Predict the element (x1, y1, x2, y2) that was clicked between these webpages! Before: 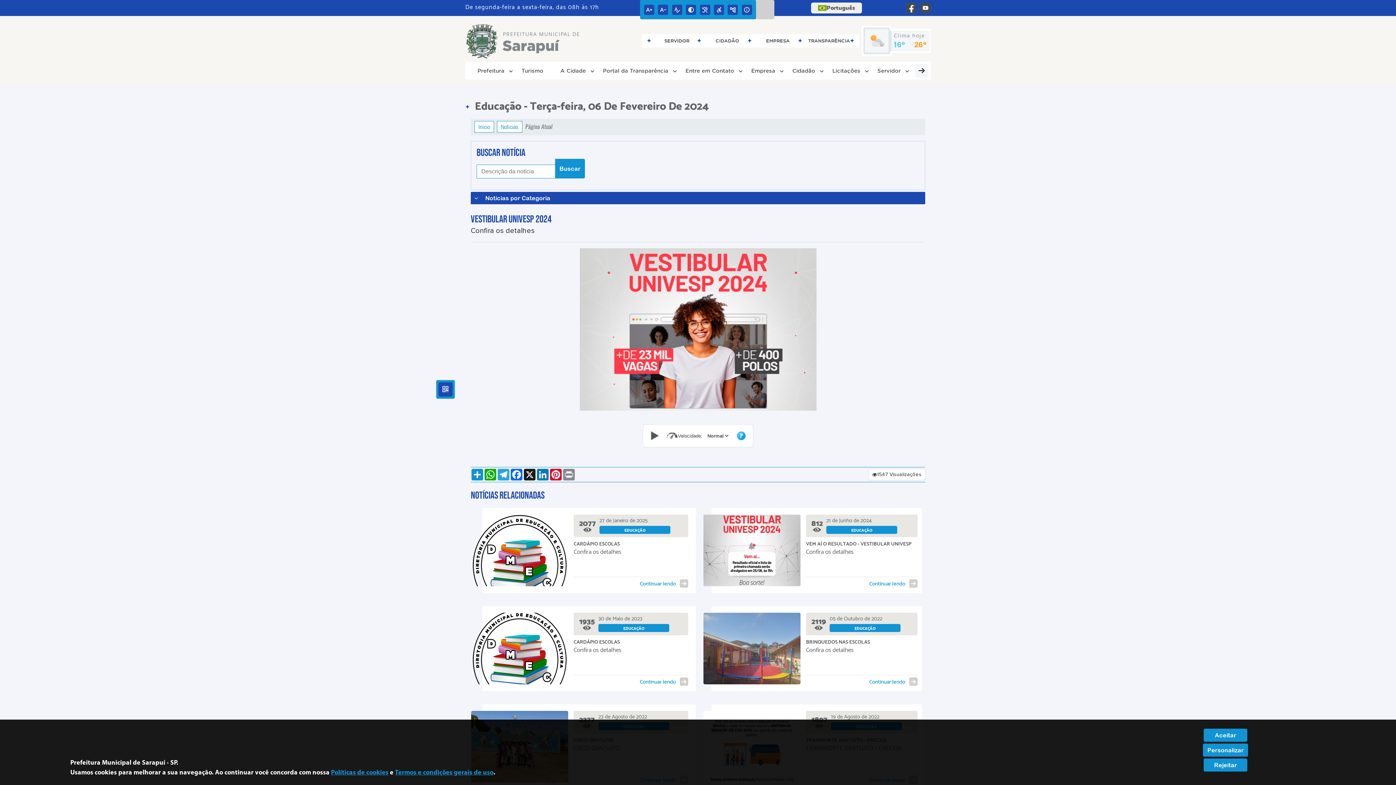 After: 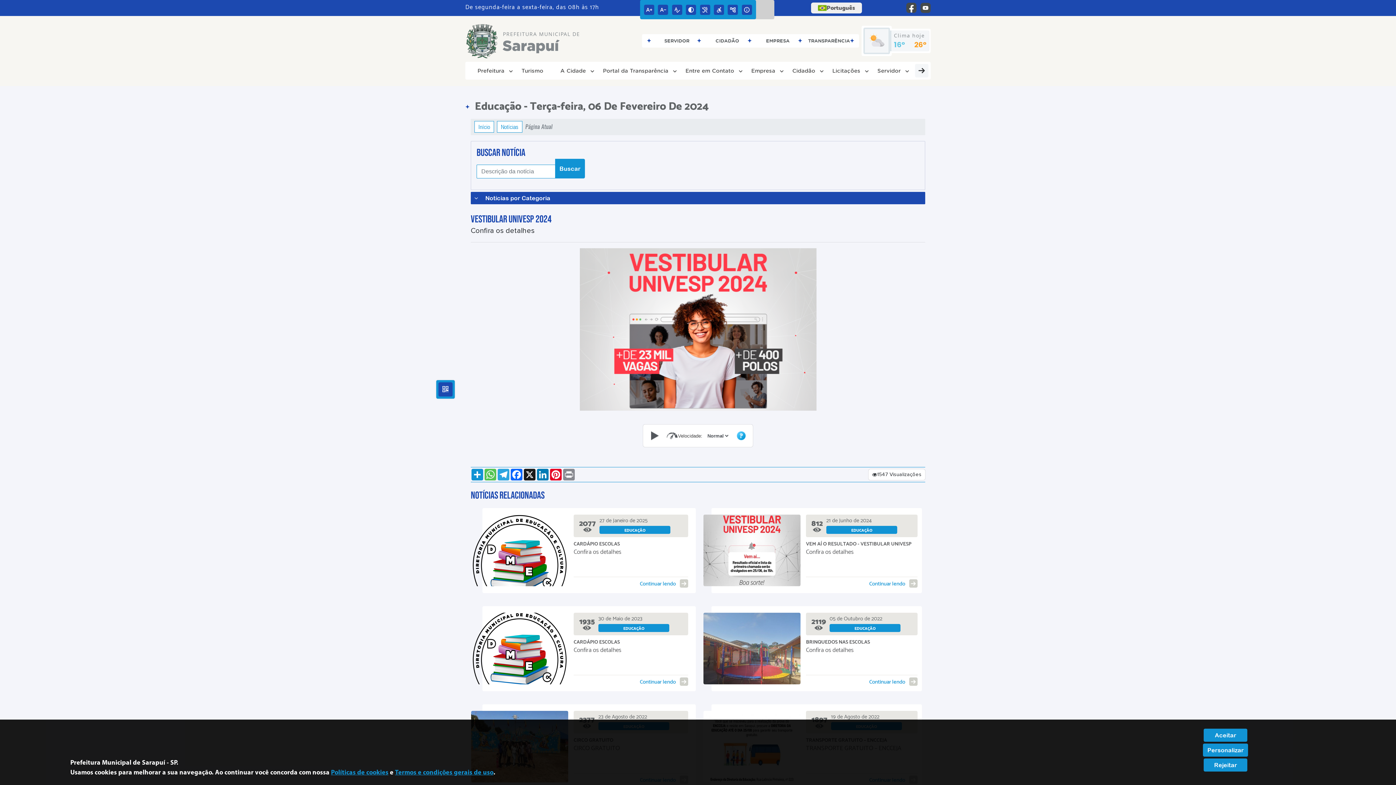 Action: bbox: (484, 469, 497, 480) label: WhatsApp